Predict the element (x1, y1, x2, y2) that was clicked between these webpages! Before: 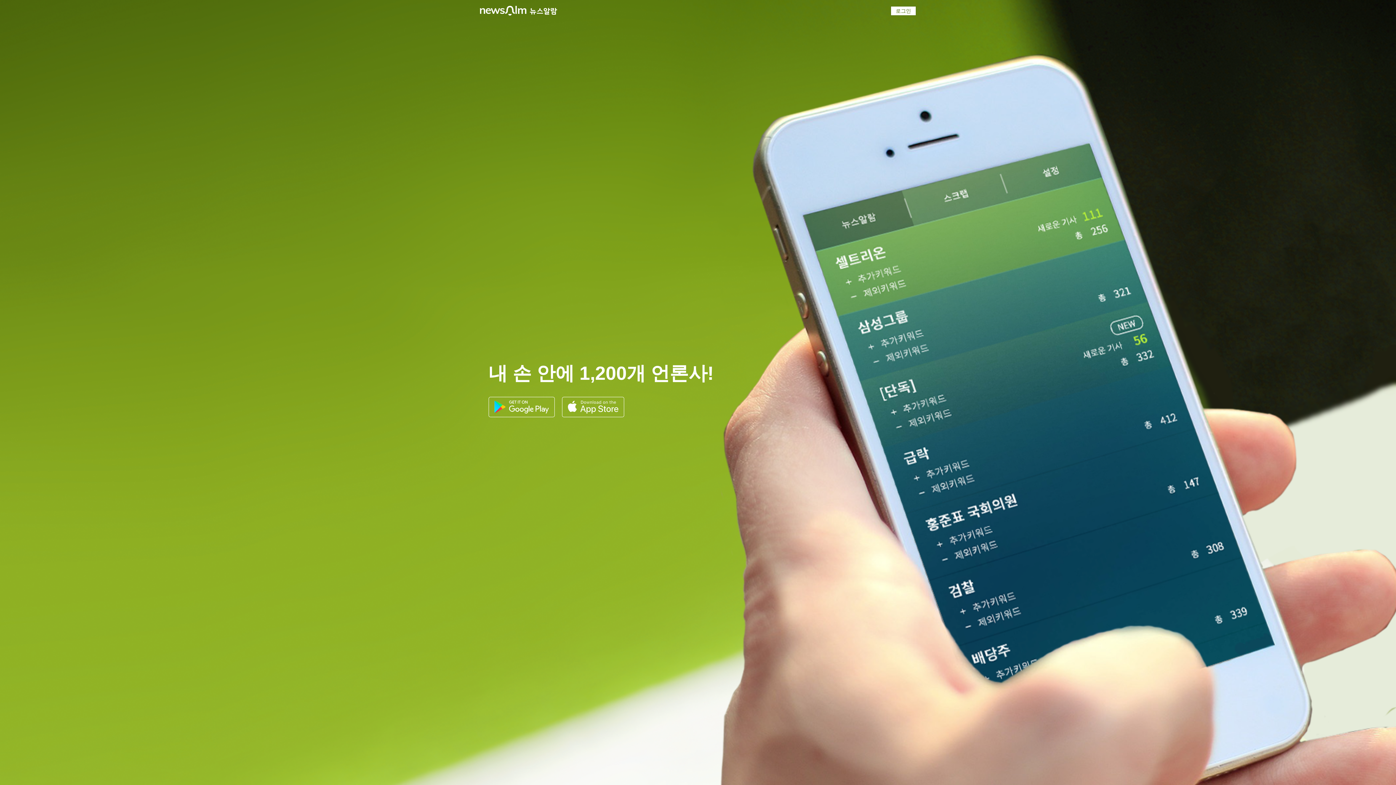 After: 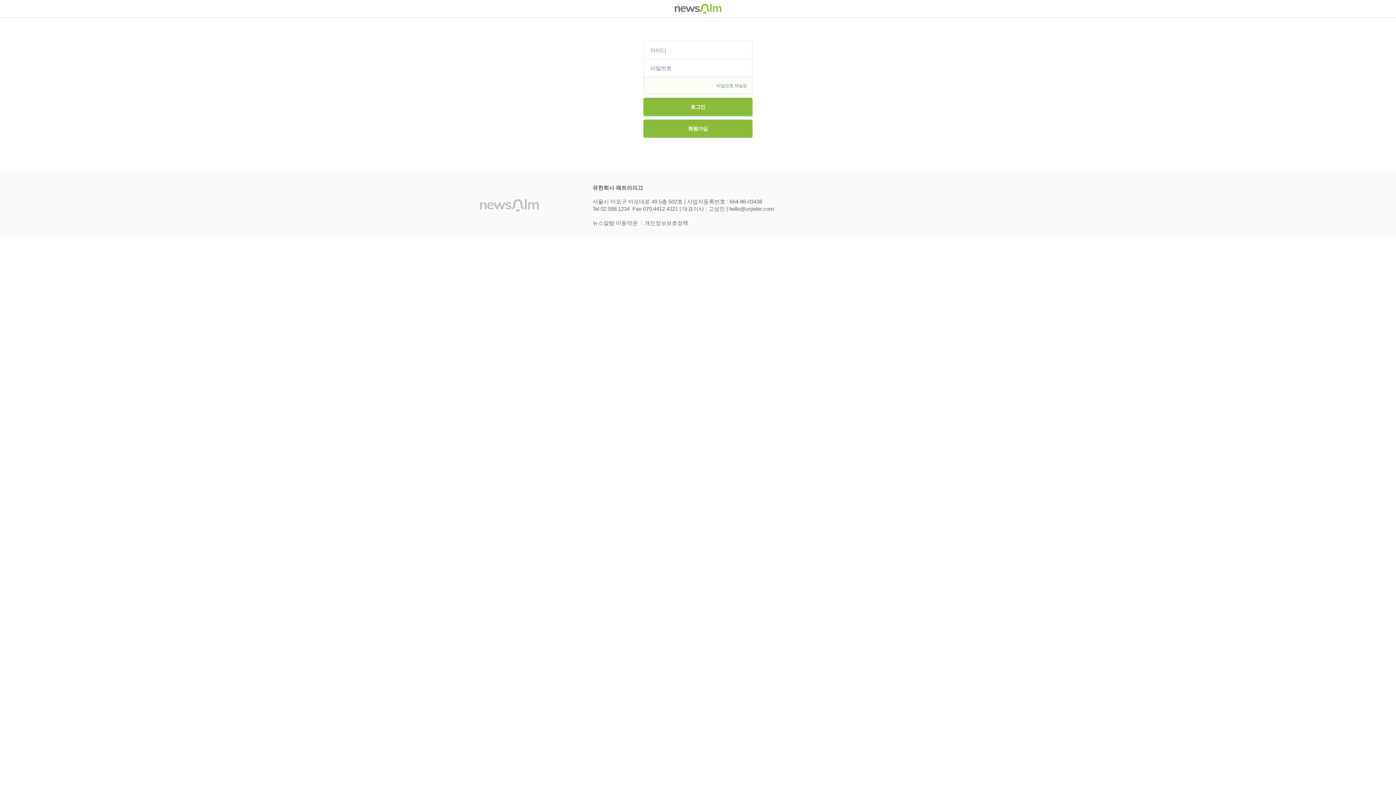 Action: label: 로그인 bbox: (890, 6, 916, 15)